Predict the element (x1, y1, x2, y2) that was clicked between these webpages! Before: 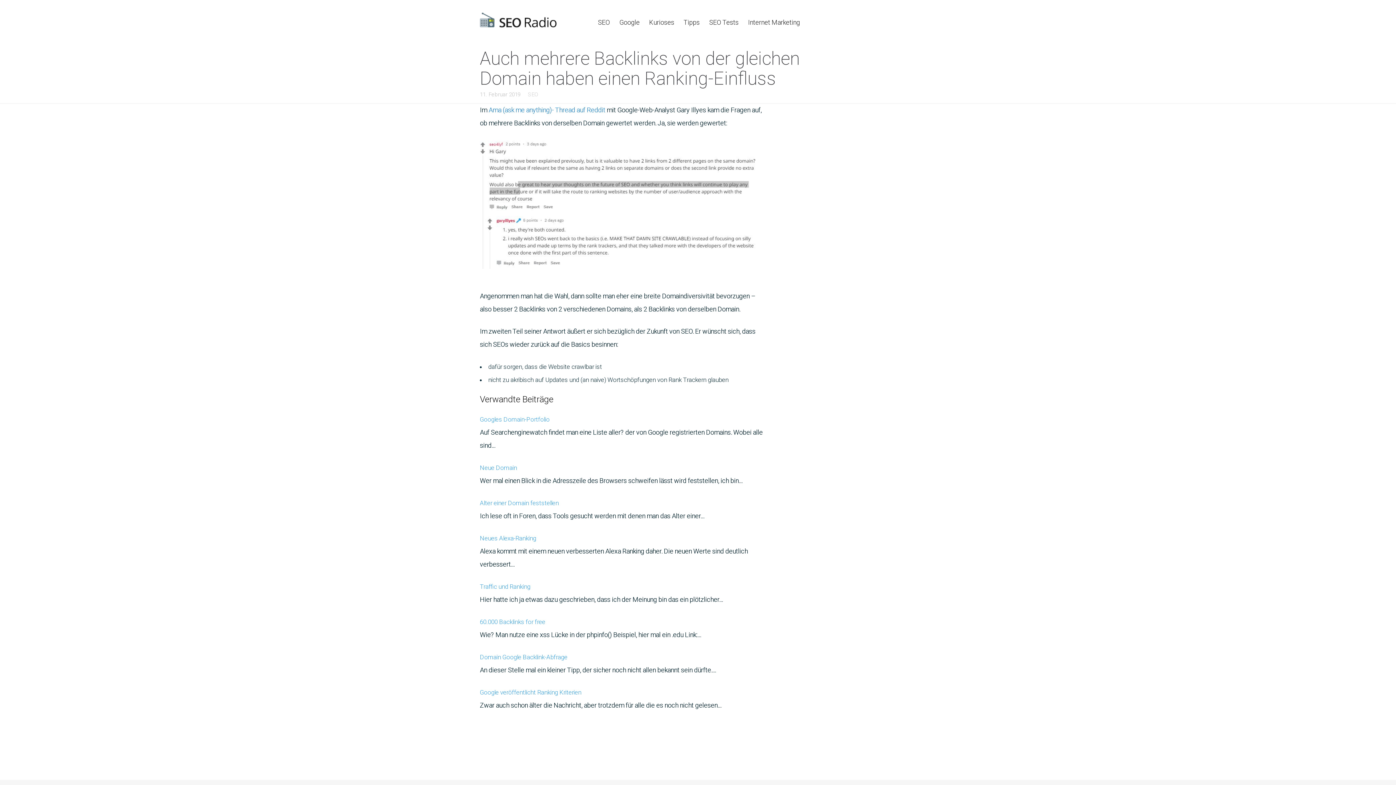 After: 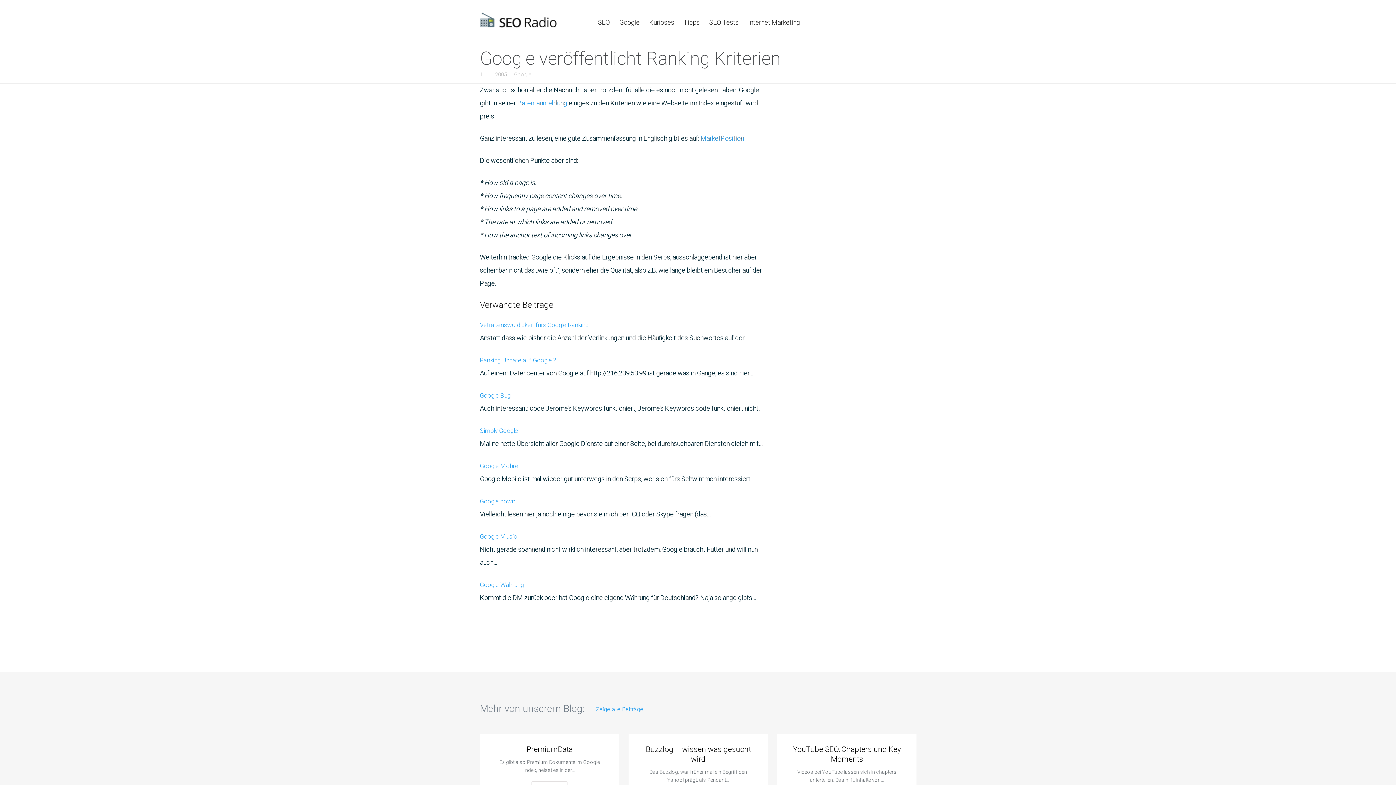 Action: bbox: (480, 689, 581, 696) label: Google veröffentlicht Ranking Kriterien